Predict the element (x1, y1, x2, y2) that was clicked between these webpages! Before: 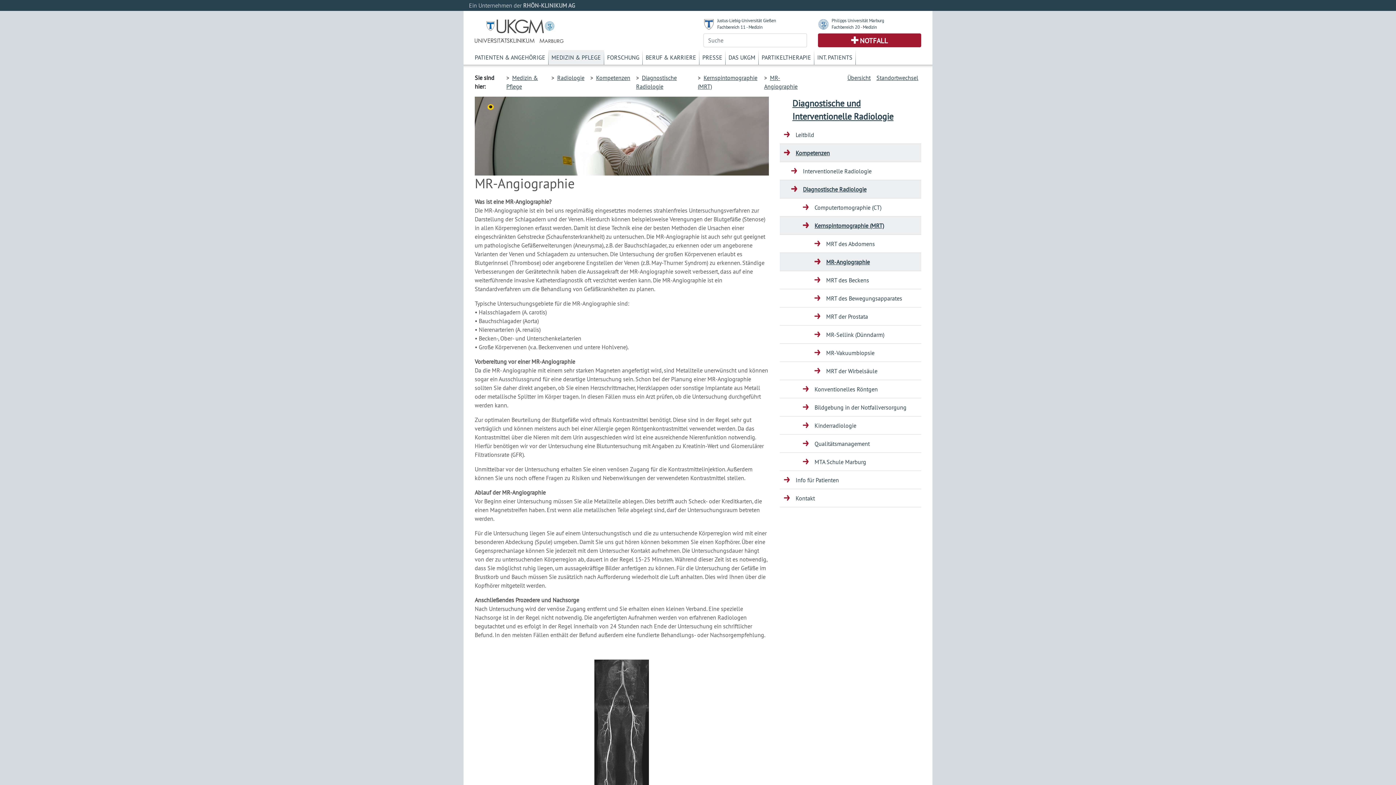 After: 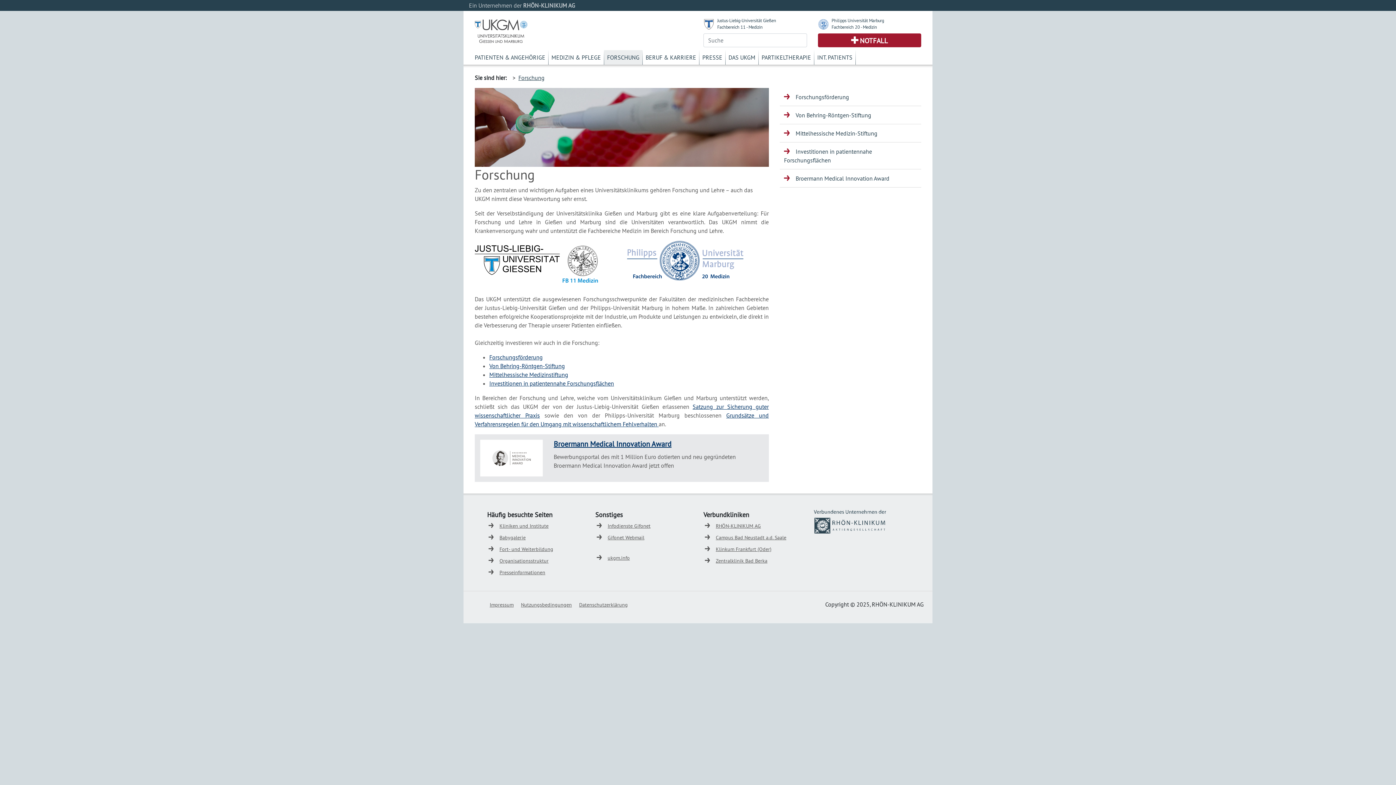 Action: bbox: (604, 50, 642, 64) label: FORSCHUNG